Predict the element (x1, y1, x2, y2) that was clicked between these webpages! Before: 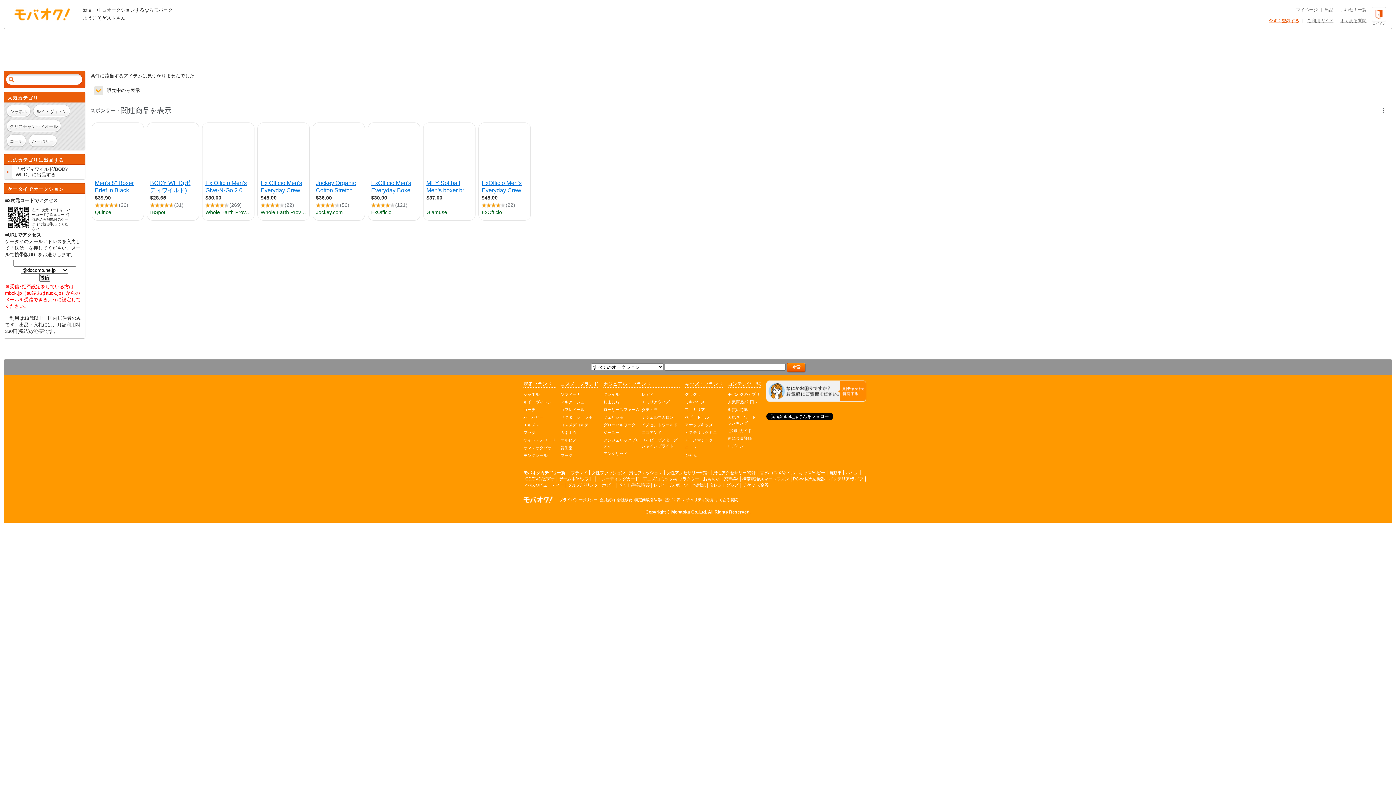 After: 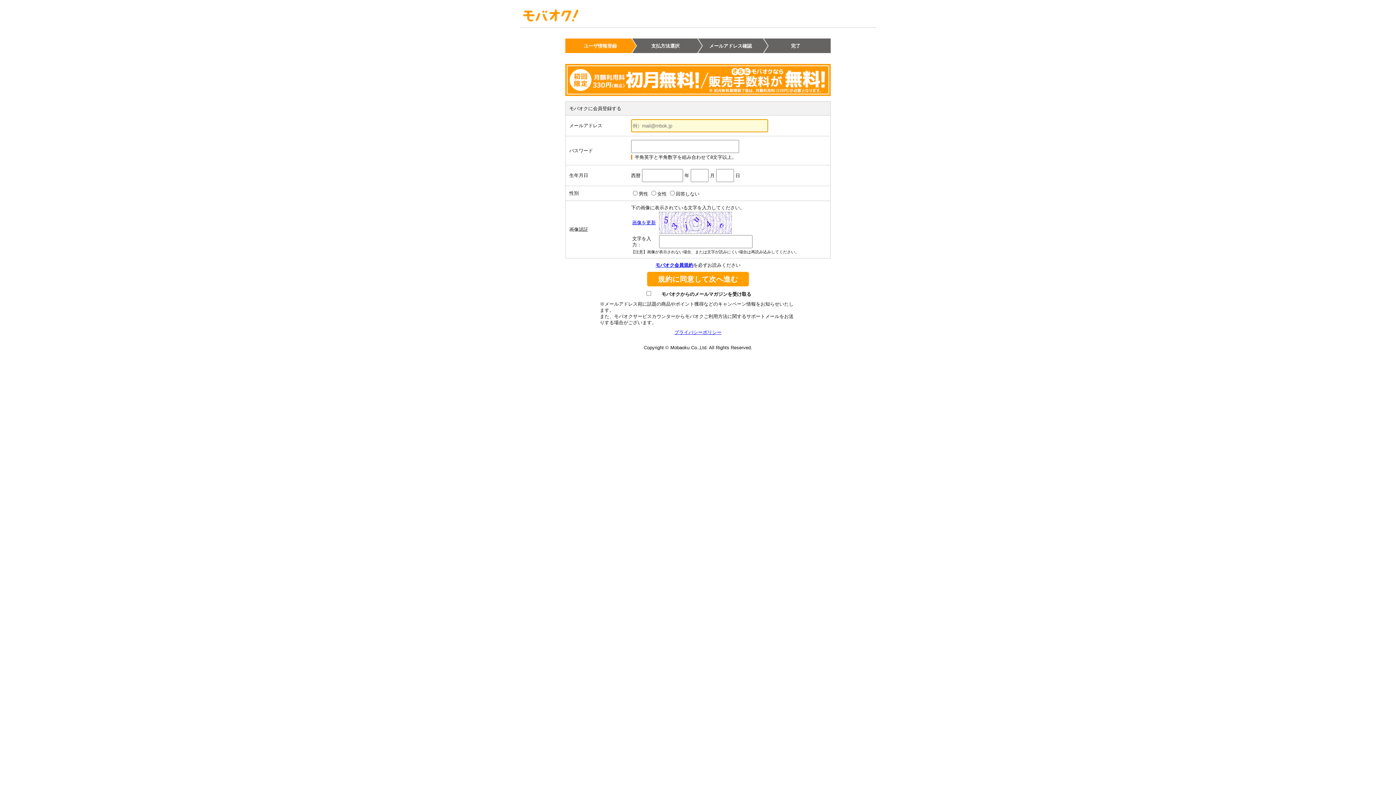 Action: bbox: (728, 436, 752, 440) label: 新規会員登録